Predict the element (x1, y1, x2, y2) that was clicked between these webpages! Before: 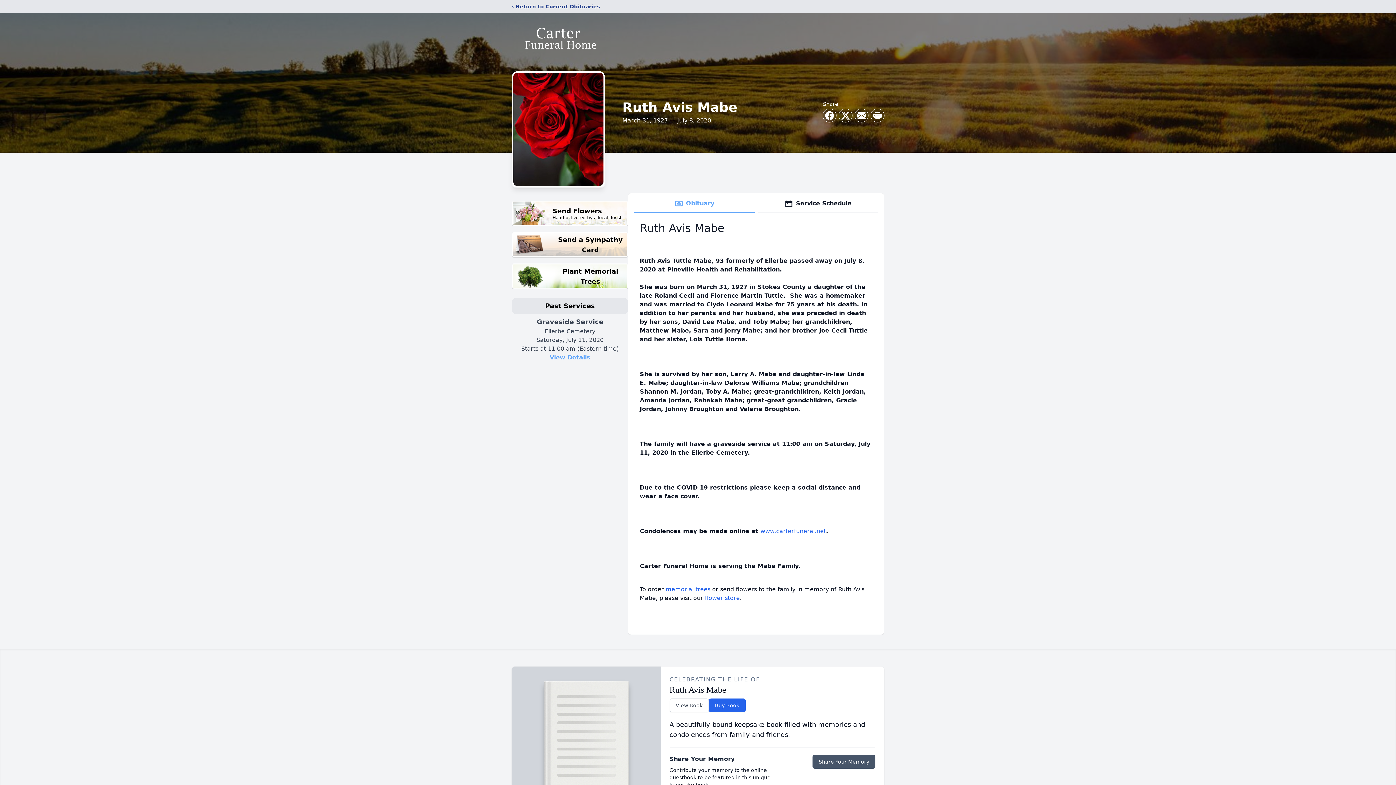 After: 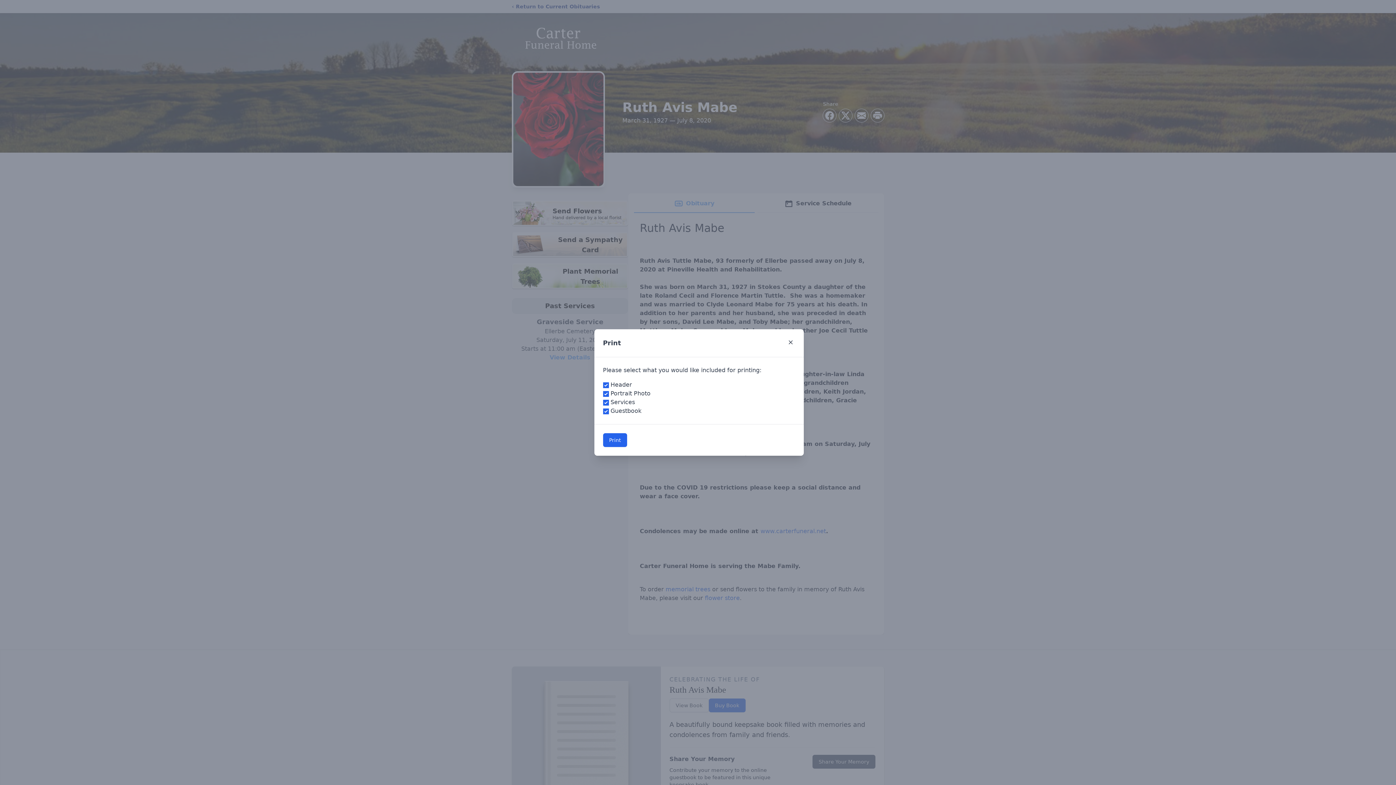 Action: bbox: (871, 109, 884, 122) label: Print Obituary